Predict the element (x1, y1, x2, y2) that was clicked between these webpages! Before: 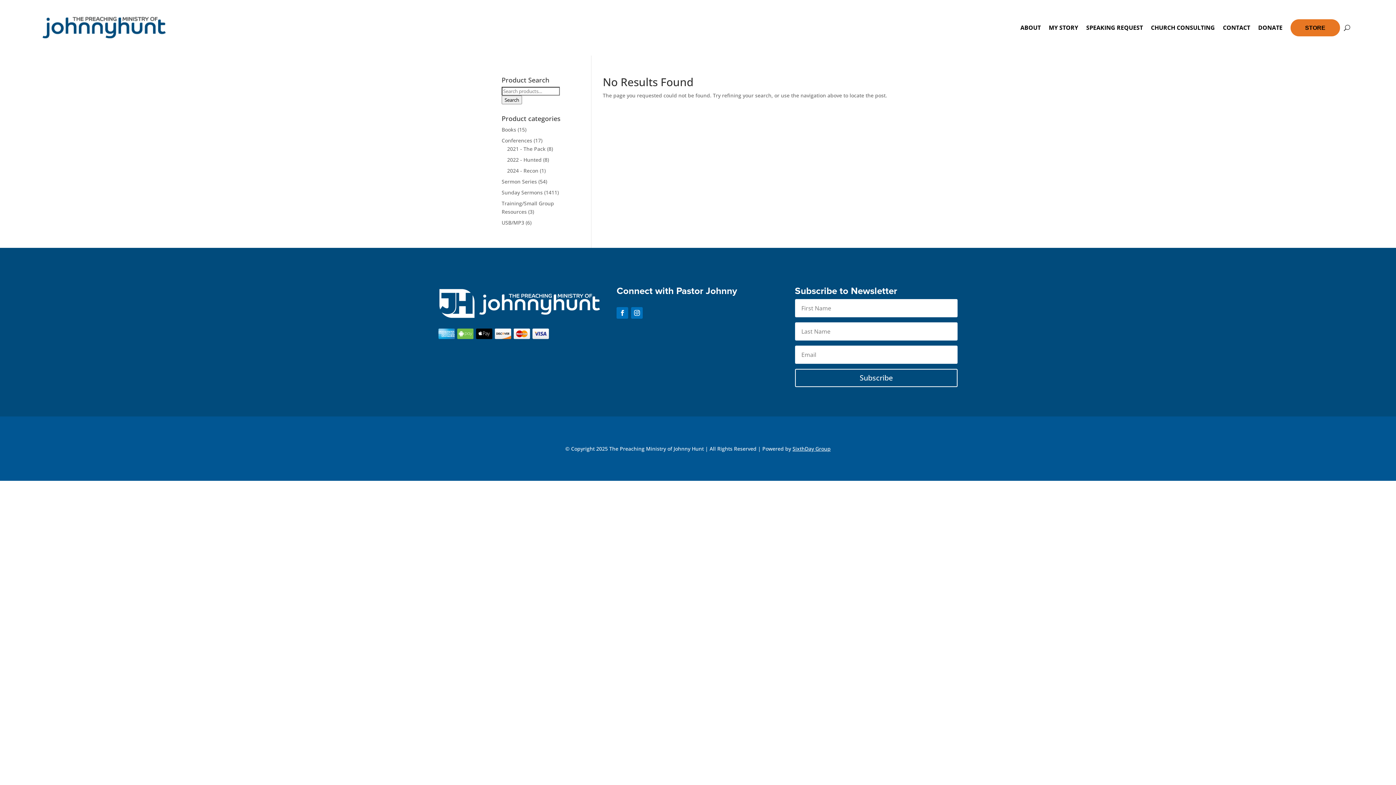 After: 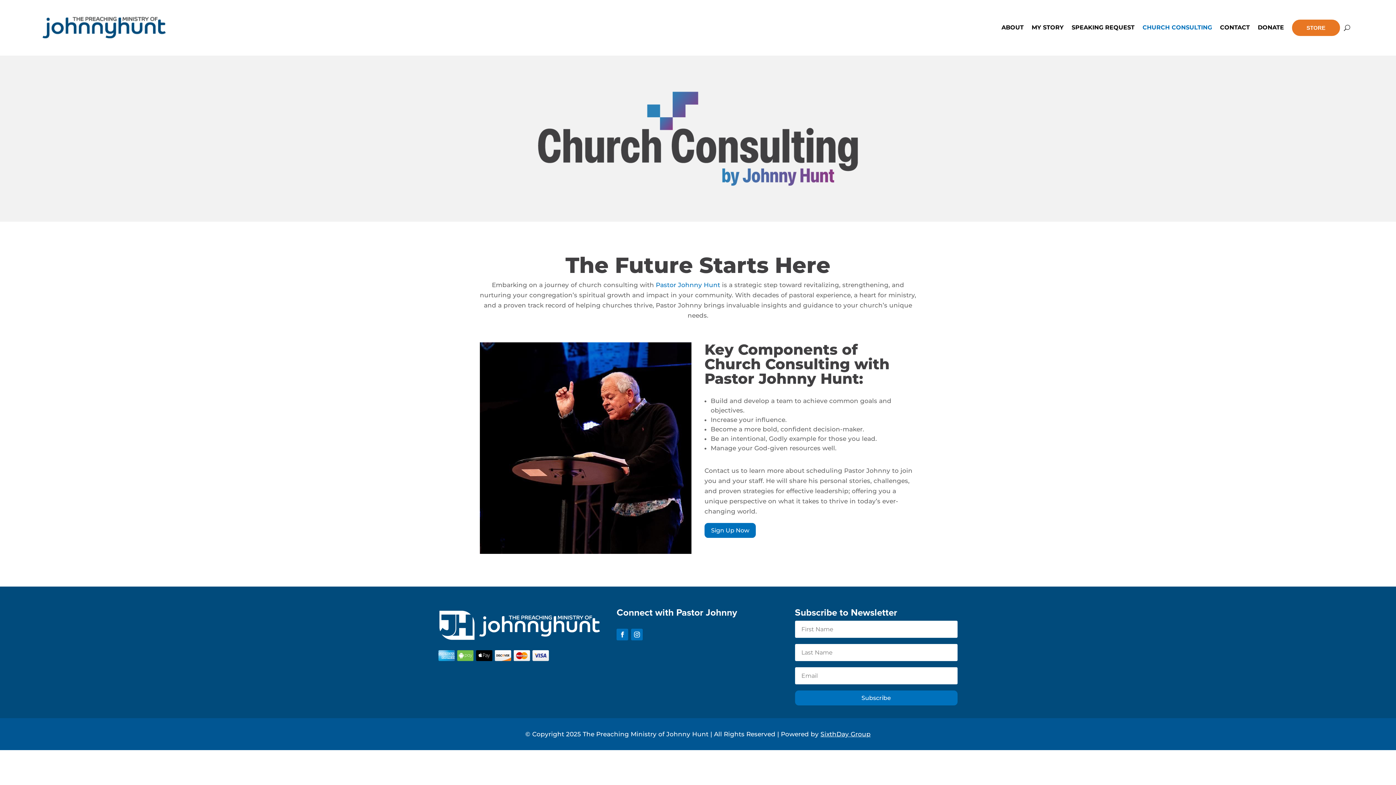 Action: label: CHURCH CONSULTING bbox: (1151, 13, 1215, 41)